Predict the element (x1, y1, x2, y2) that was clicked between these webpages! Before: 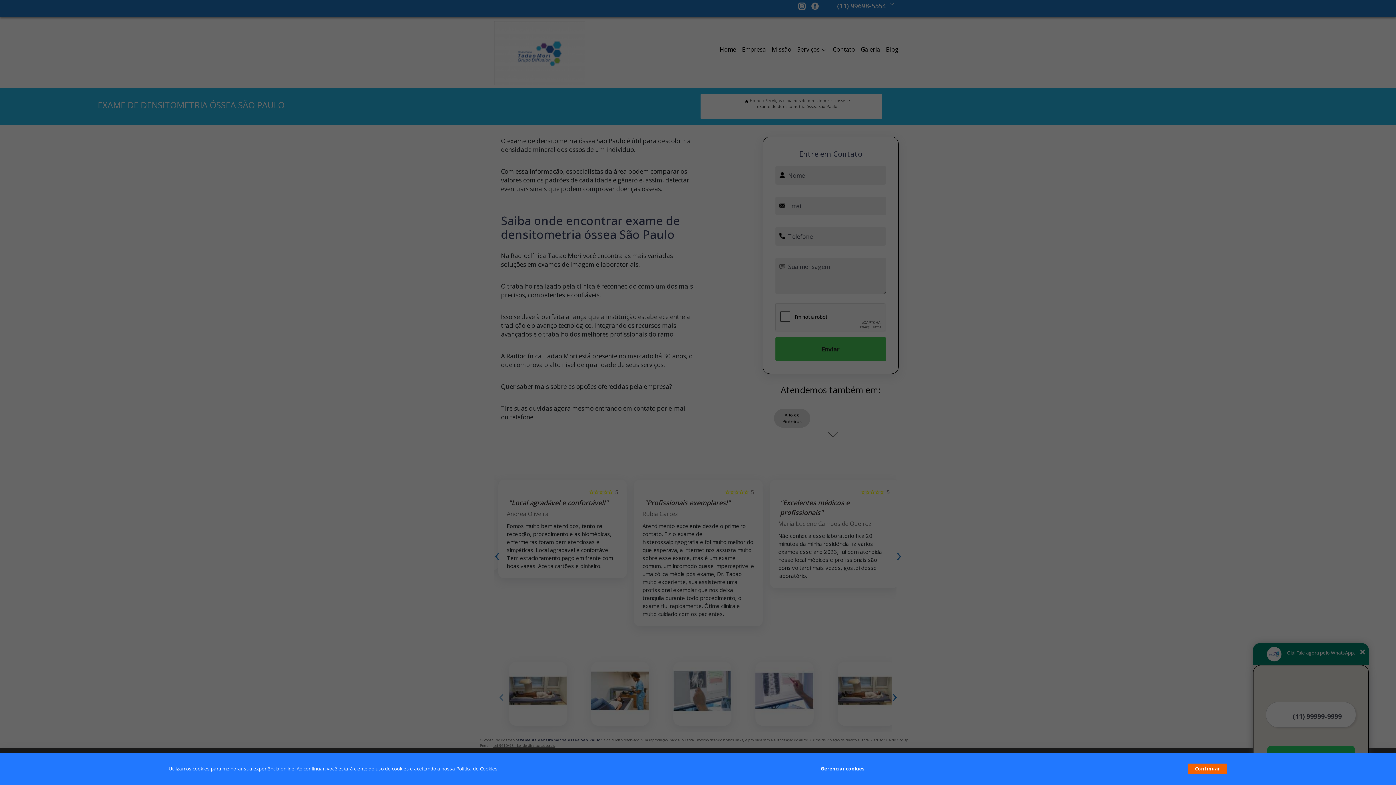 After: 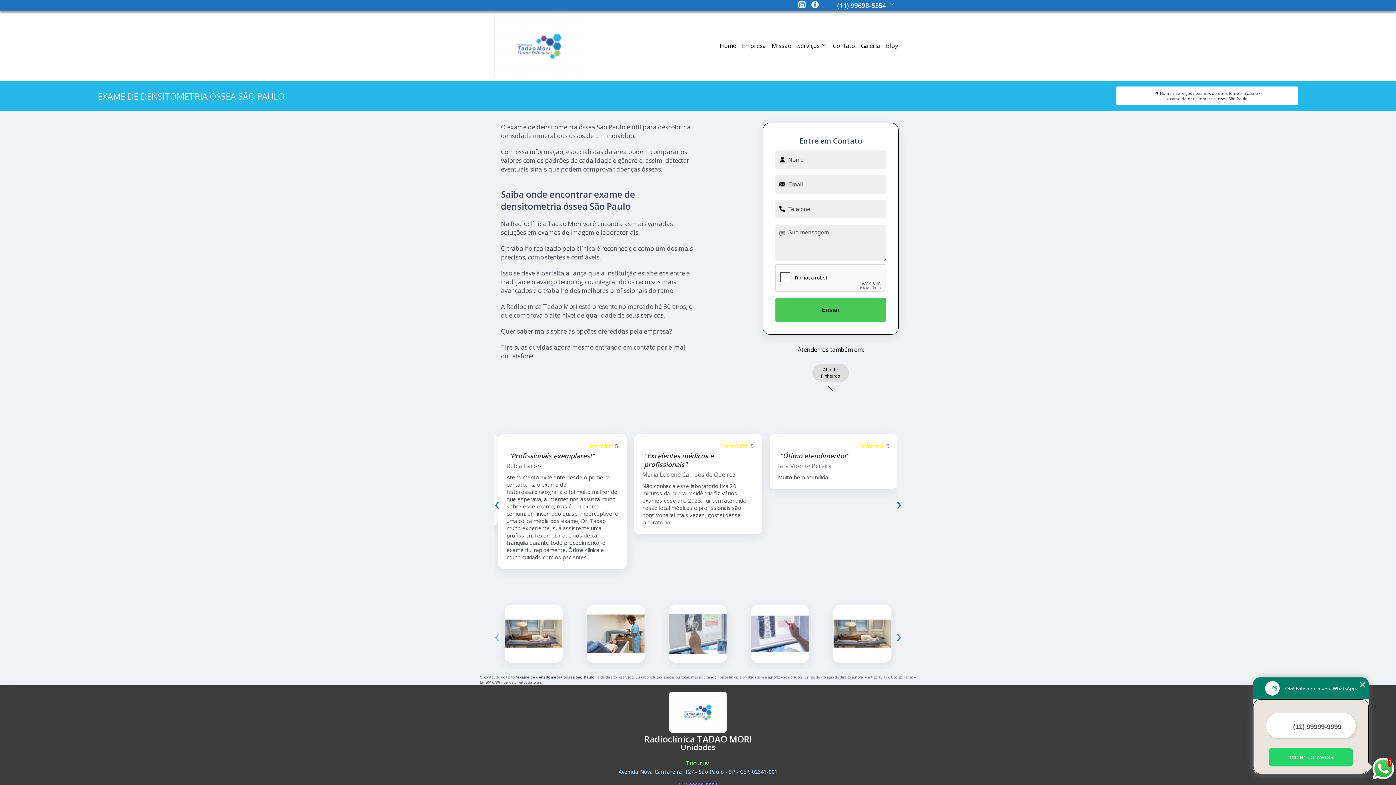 Action: label: Continuar bbox: (1187, 764, 1227, 774)